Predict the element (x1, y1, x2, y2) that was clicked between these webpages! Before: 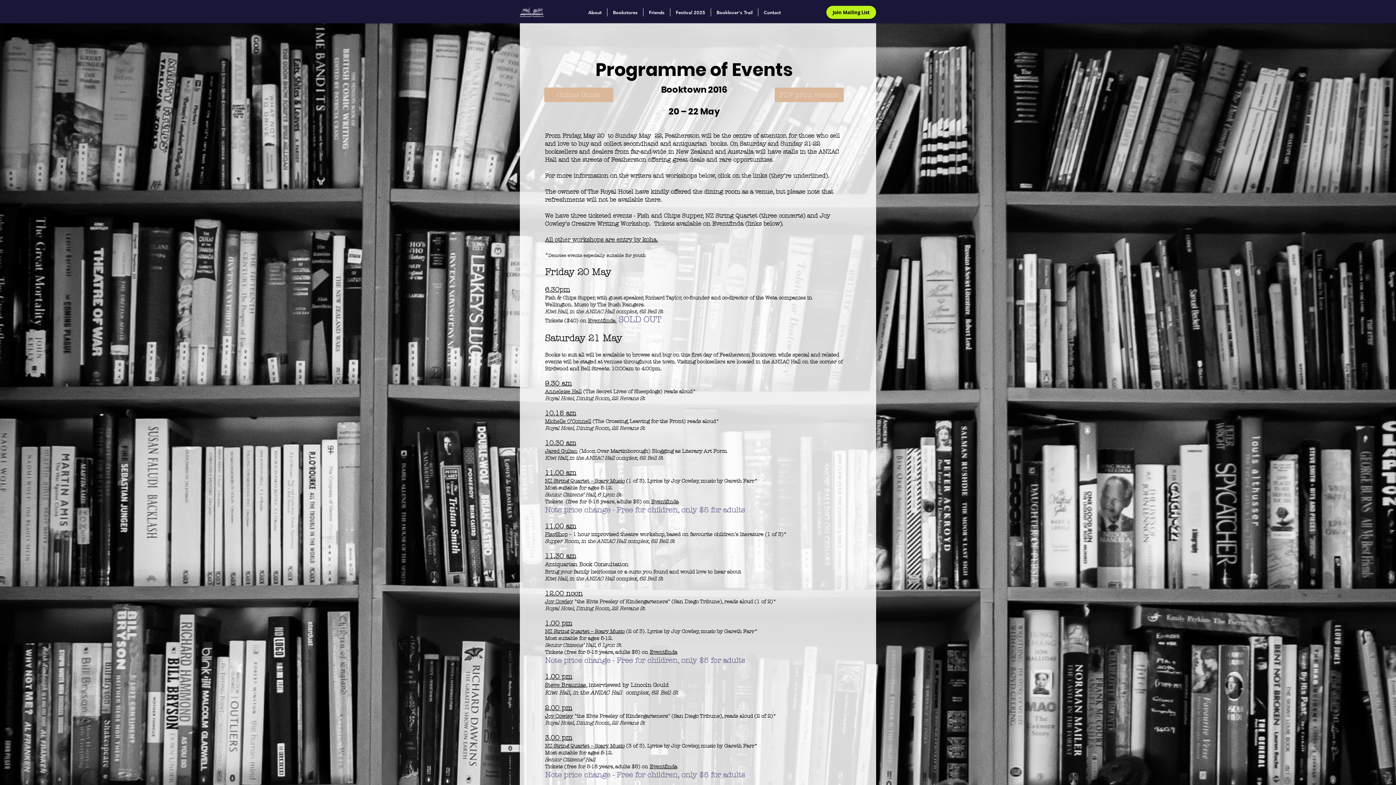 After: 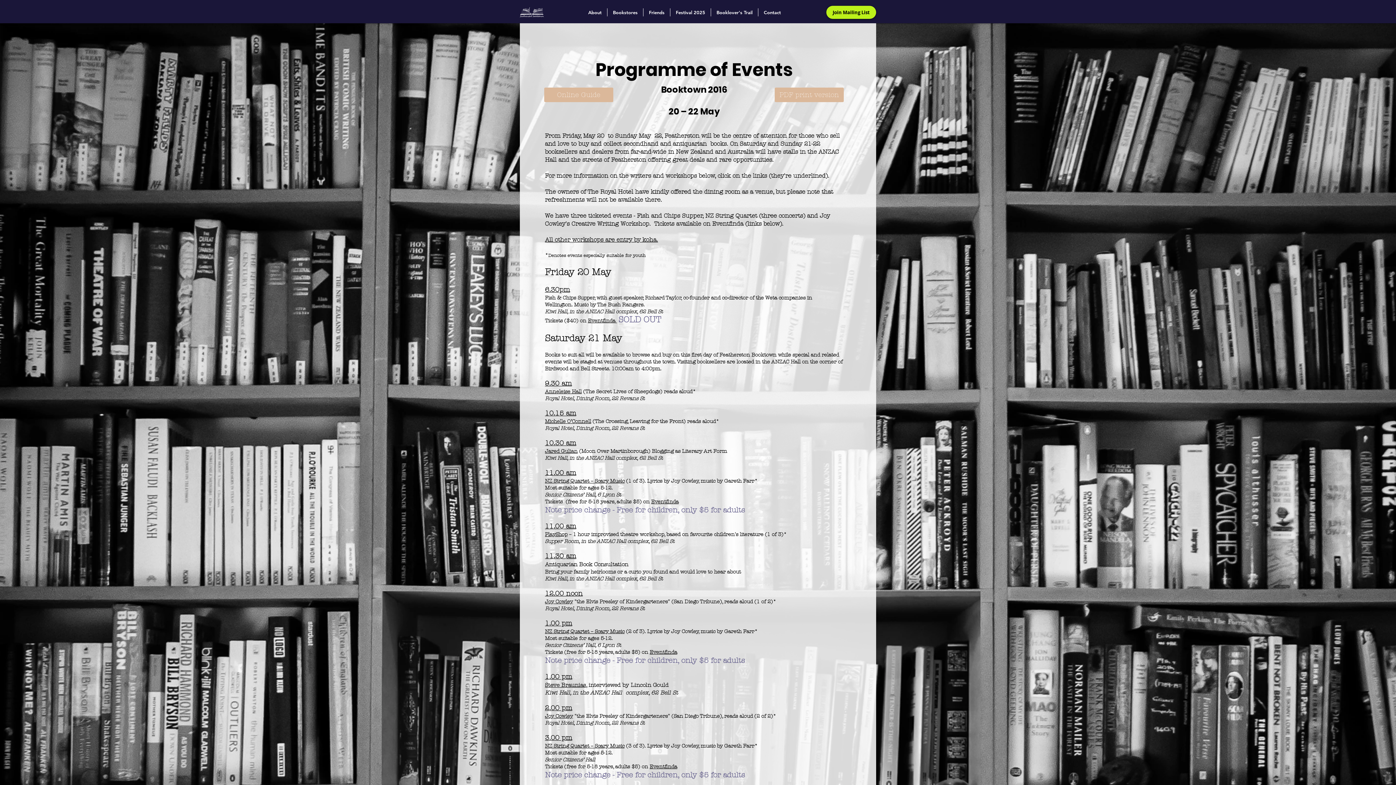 Action: bbox: (588, 317, 661, 324) label: Eventfinda  SOLD OUT